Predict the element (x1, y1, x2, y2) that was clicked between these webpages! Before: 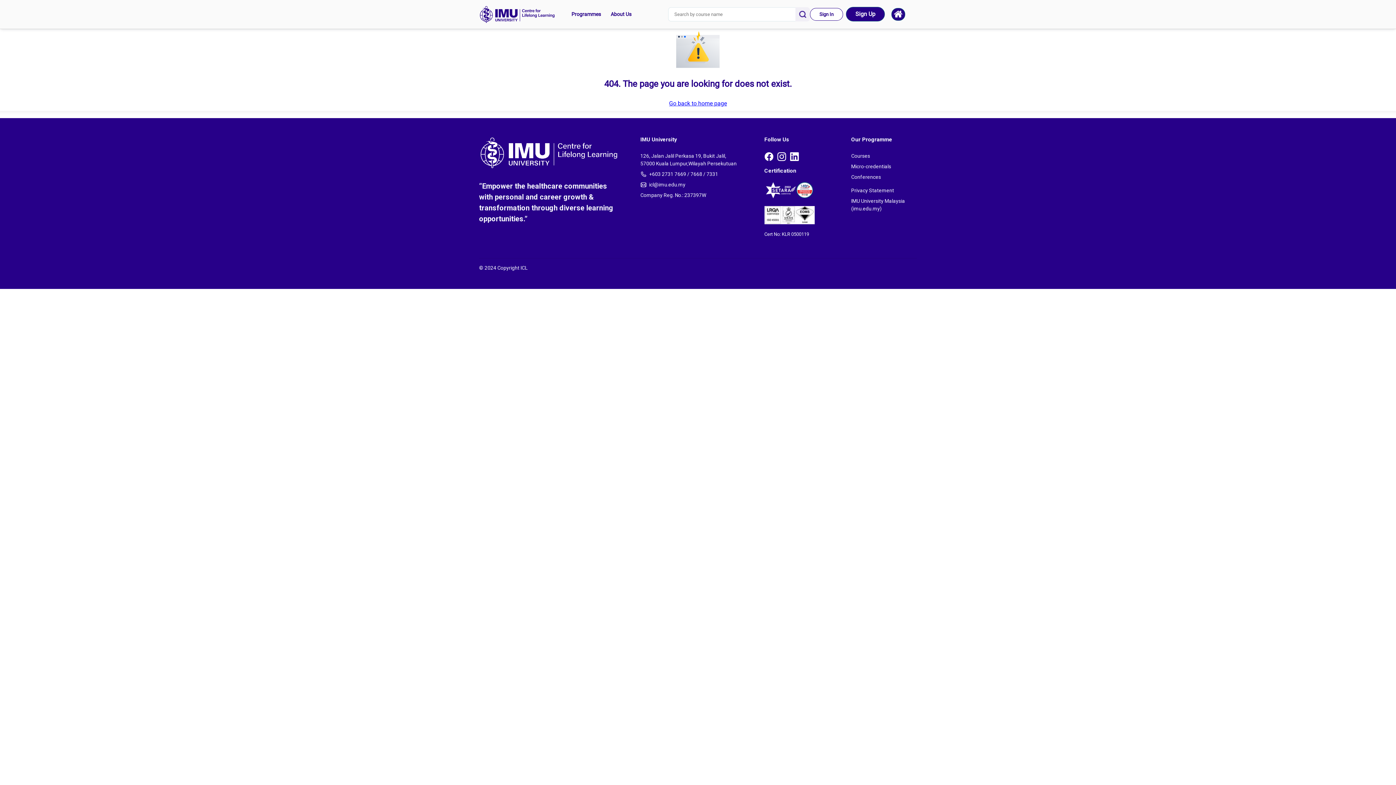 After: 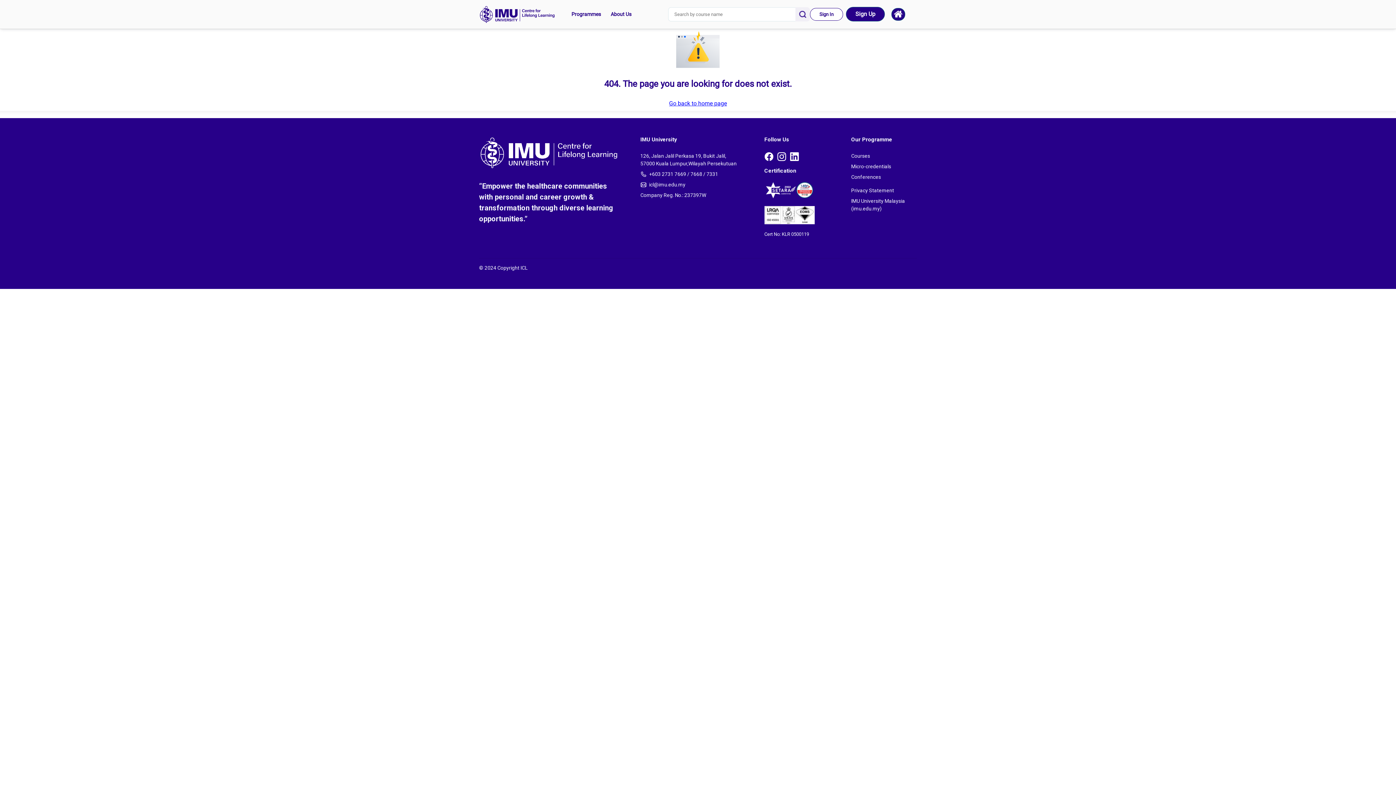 Action: bbox: (640, 128, 718, 133) label: +603 2731 7669 / 7668 / 7331